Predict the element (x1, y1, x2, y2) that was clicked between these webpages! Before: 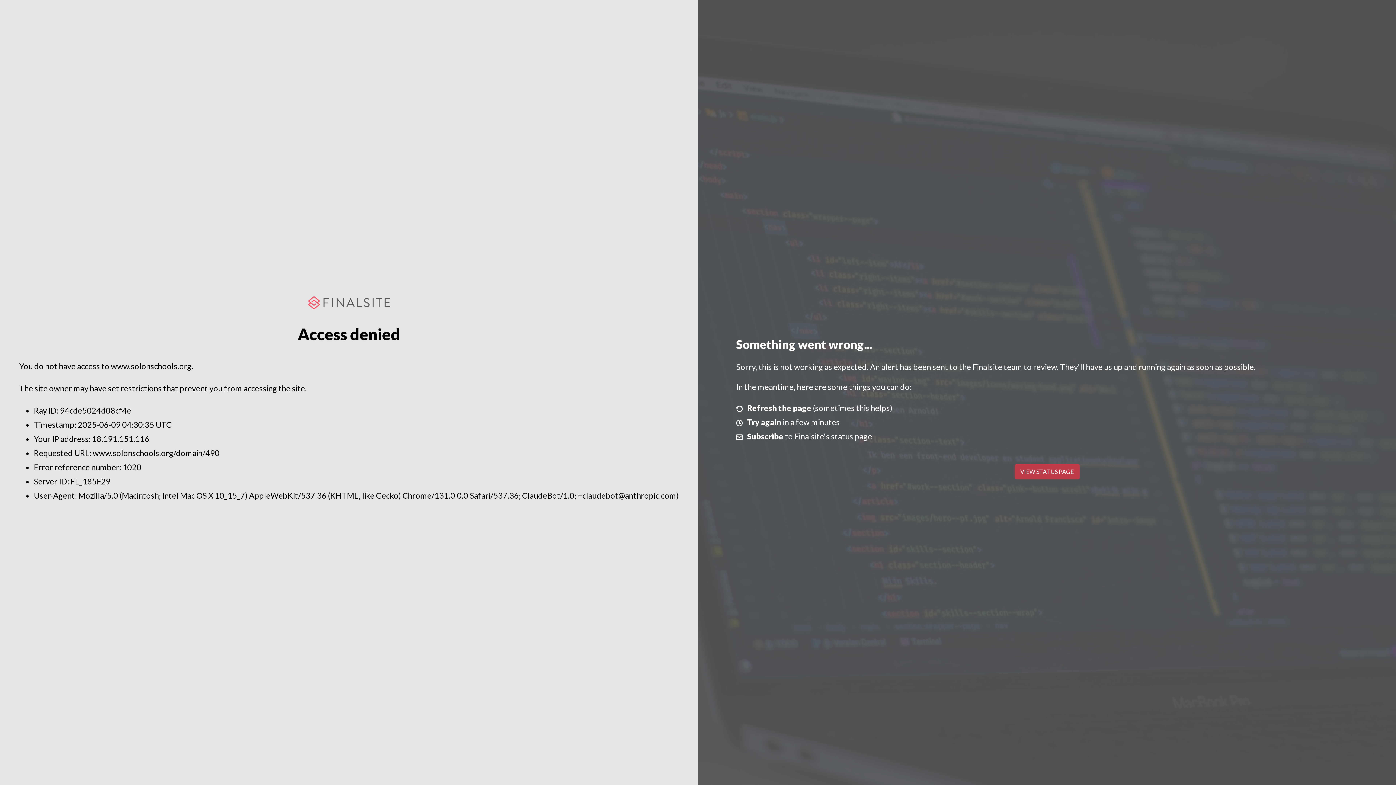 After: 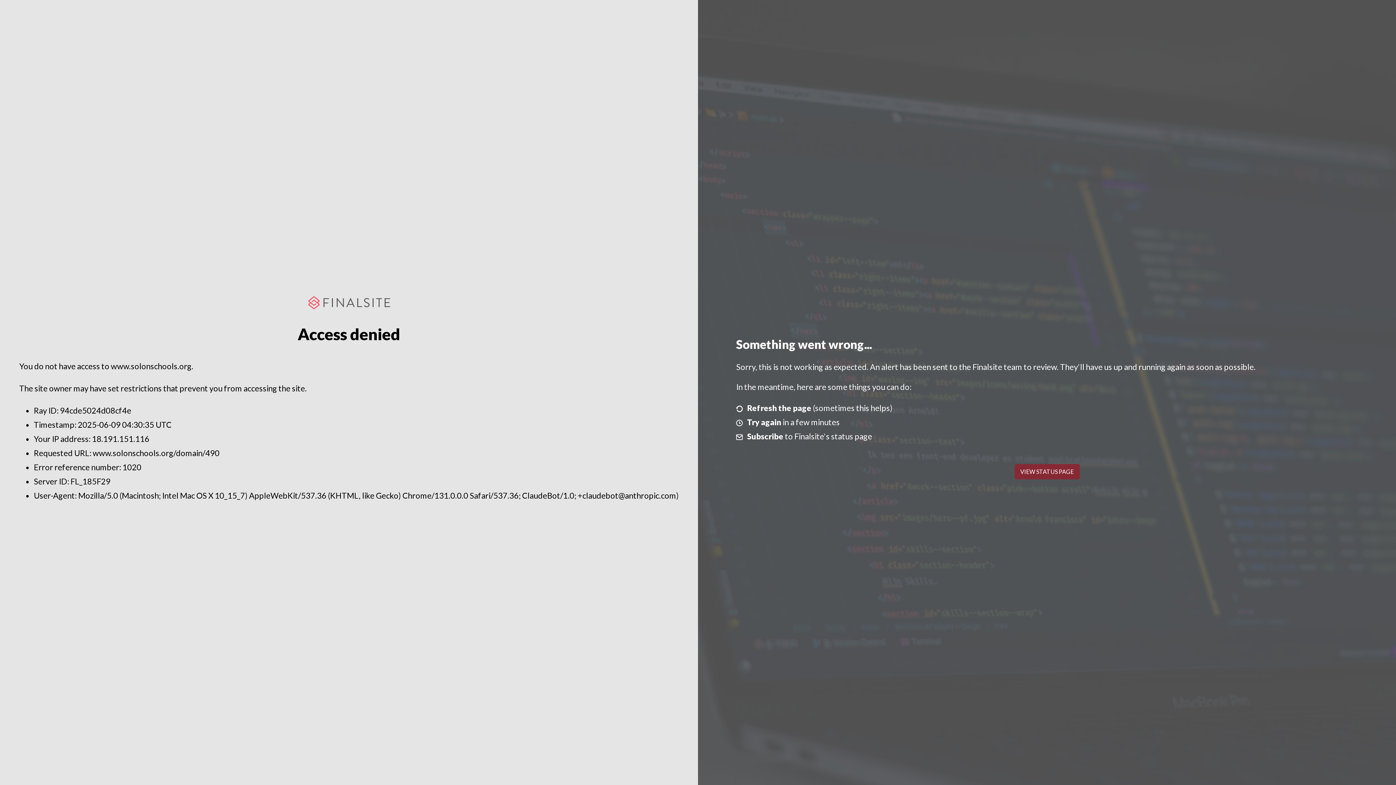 Action: bbox: (1014, 464, 1079, 479) label: VIEW STATUS PAGE